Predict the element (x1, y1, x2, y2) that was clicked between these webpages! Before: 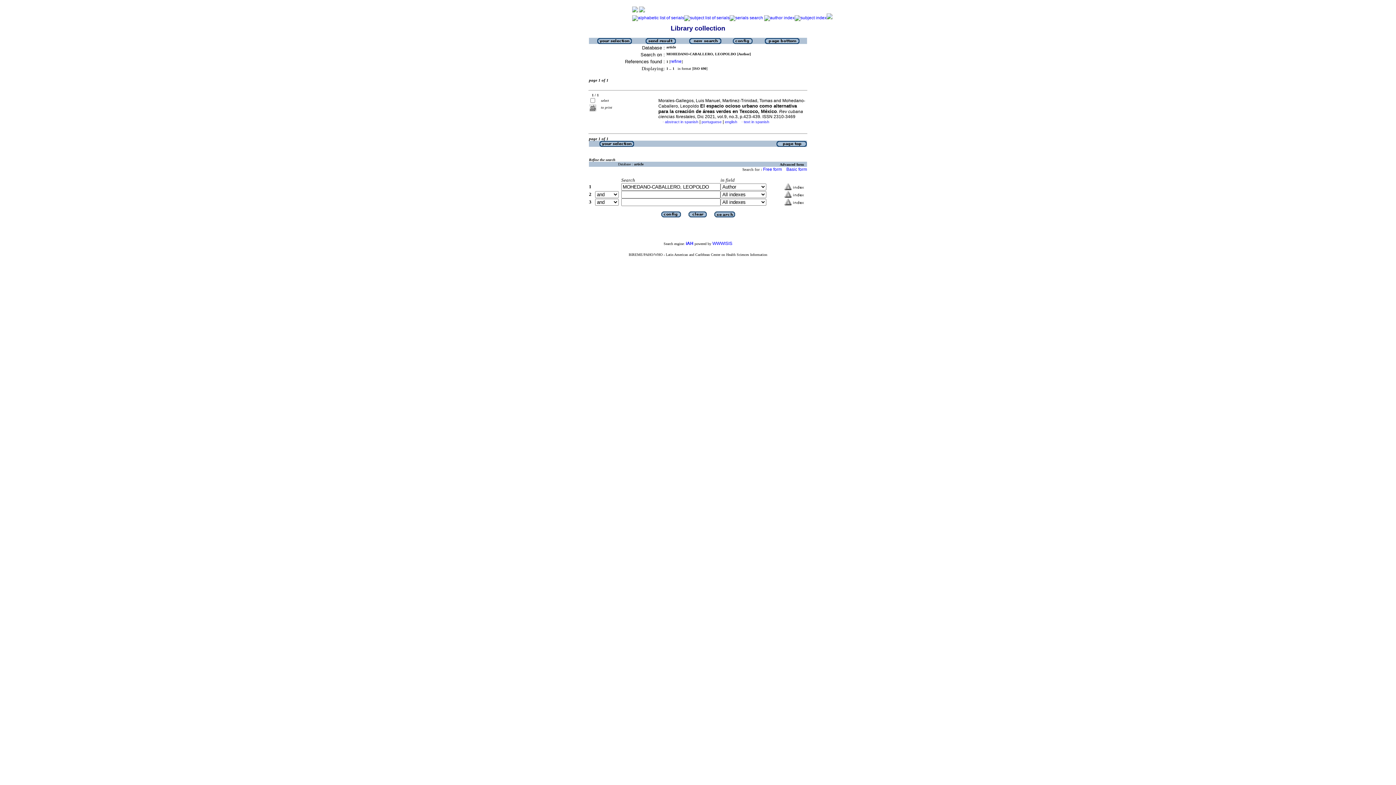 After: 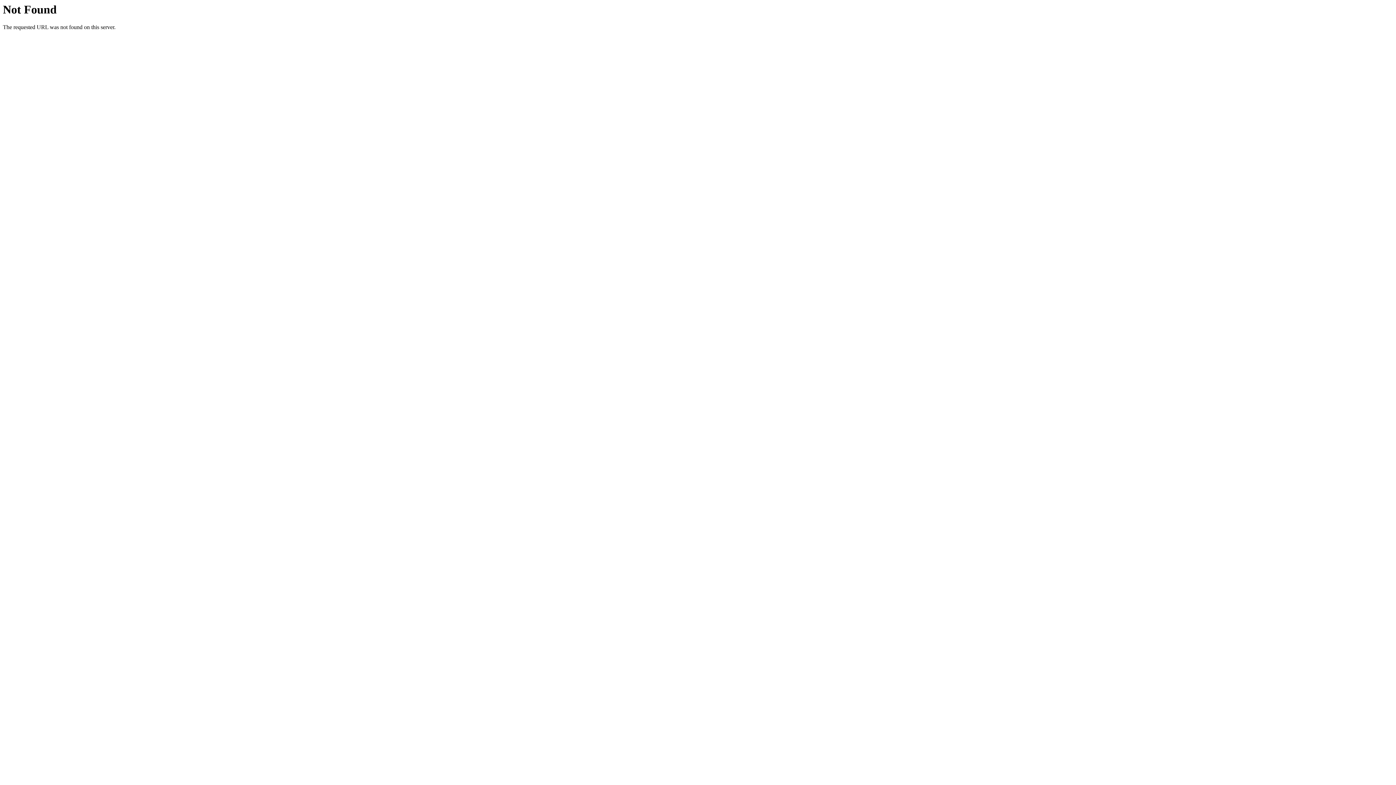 Action: bbox: (686, 240, 693, 246) label: iAH